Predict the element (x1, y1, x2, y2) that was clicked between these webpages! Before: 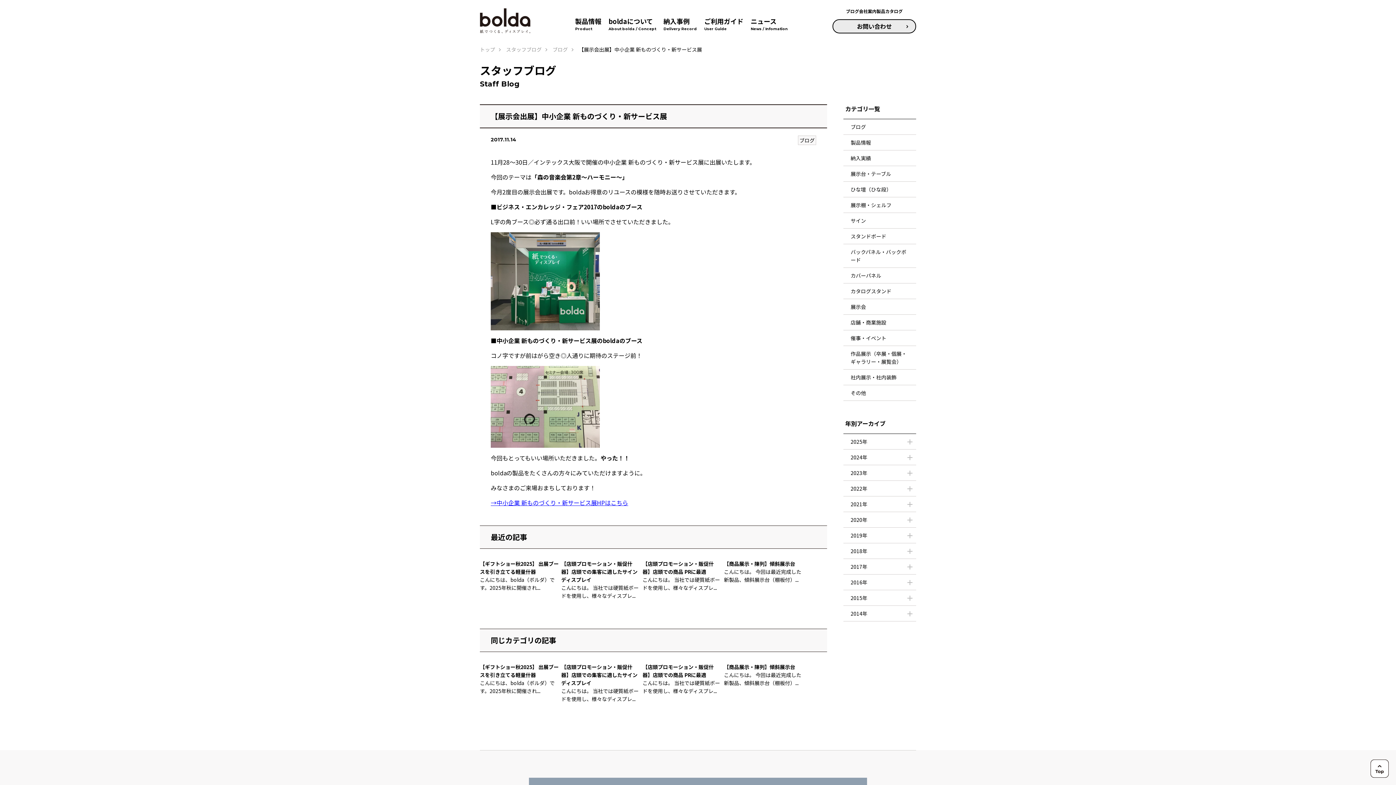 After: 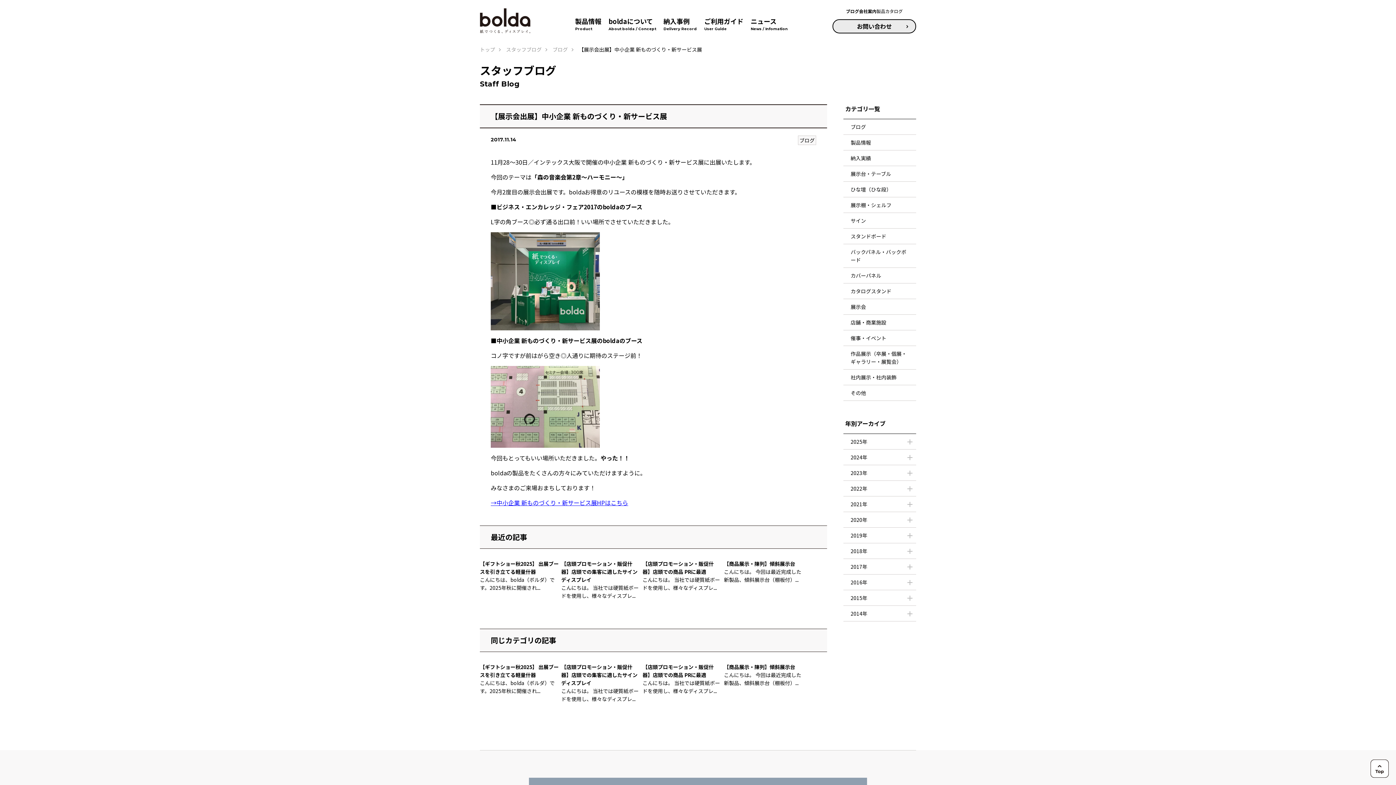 Action: label: 製品カタログ bbox: (876, 8, 902, 14)